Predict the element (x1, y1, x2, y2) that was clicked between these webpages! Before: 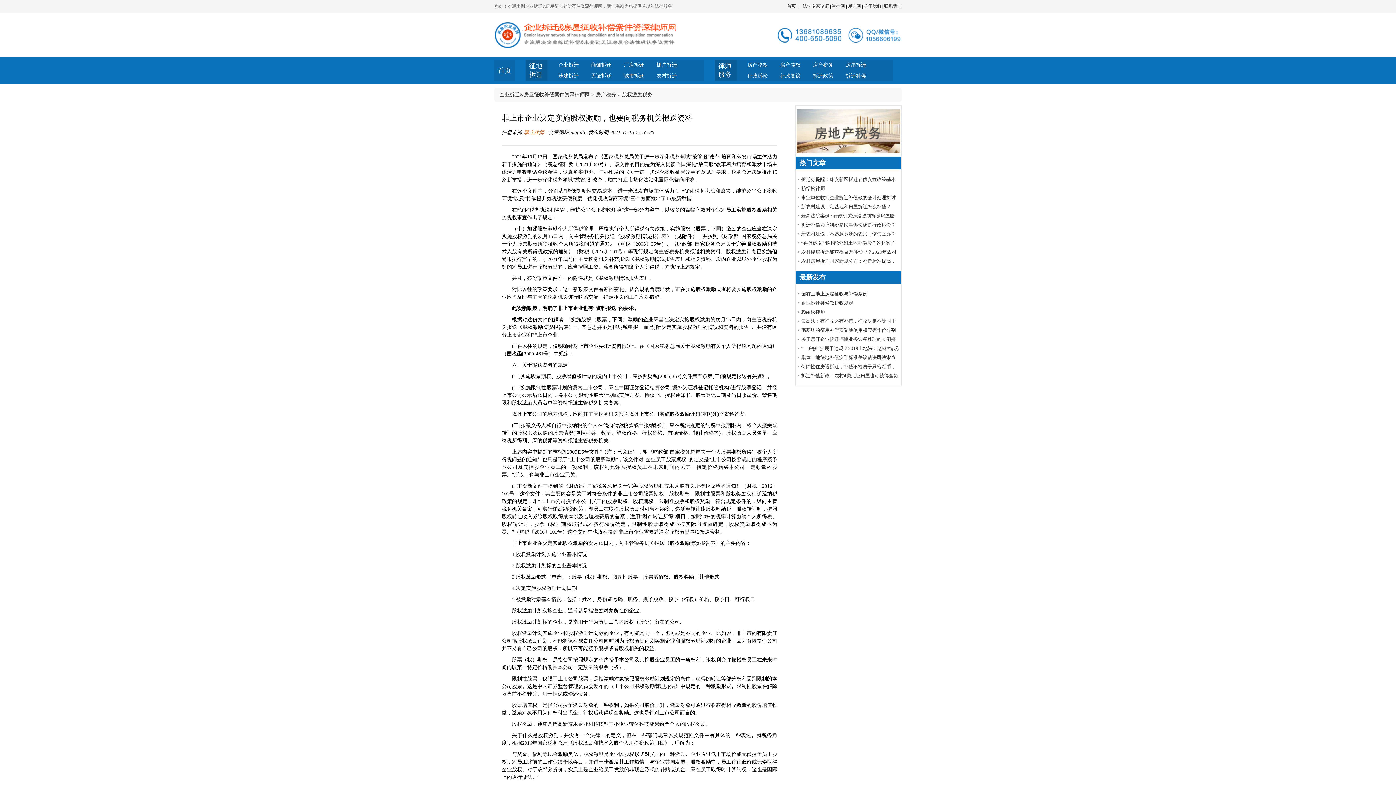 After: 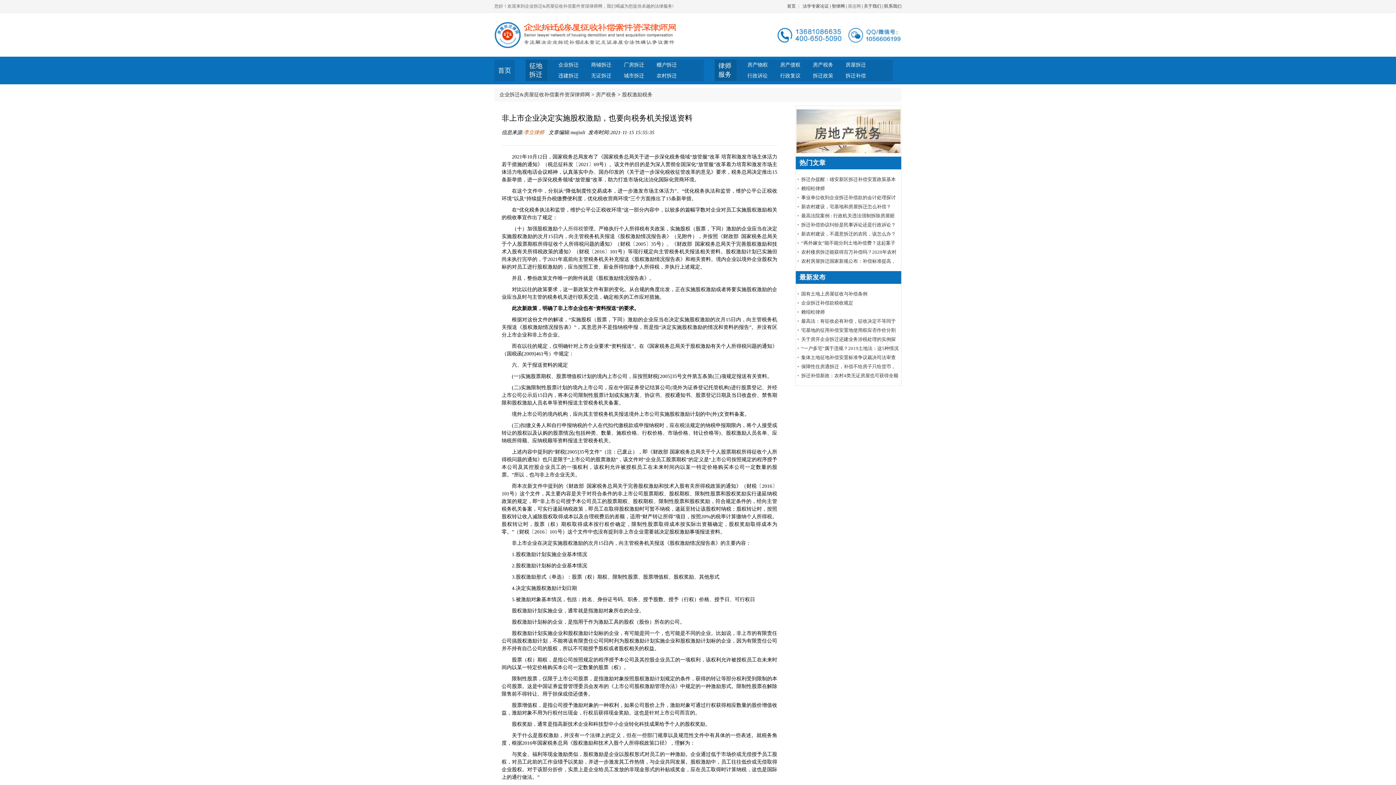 Action: label: 屋连网 bbox: (848, 3, 861, 8)